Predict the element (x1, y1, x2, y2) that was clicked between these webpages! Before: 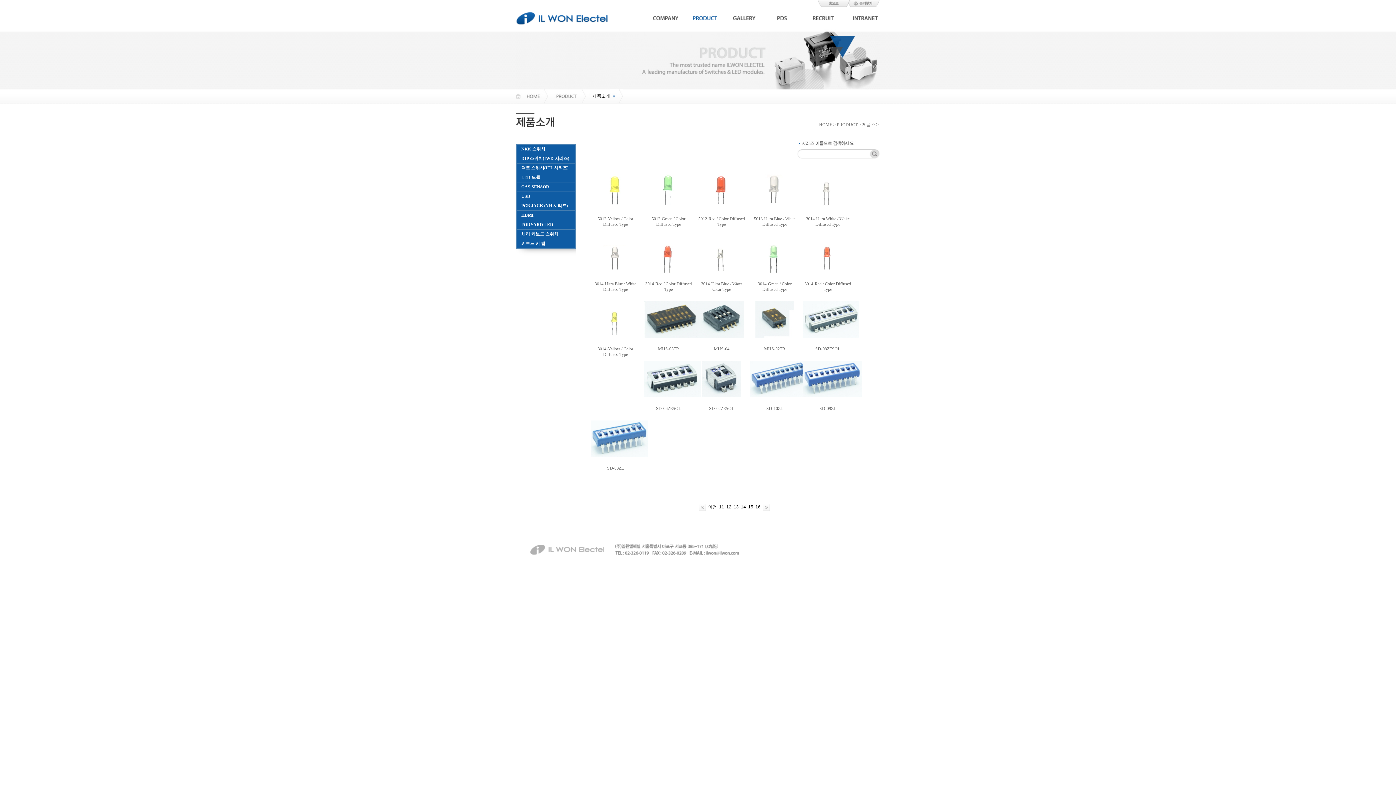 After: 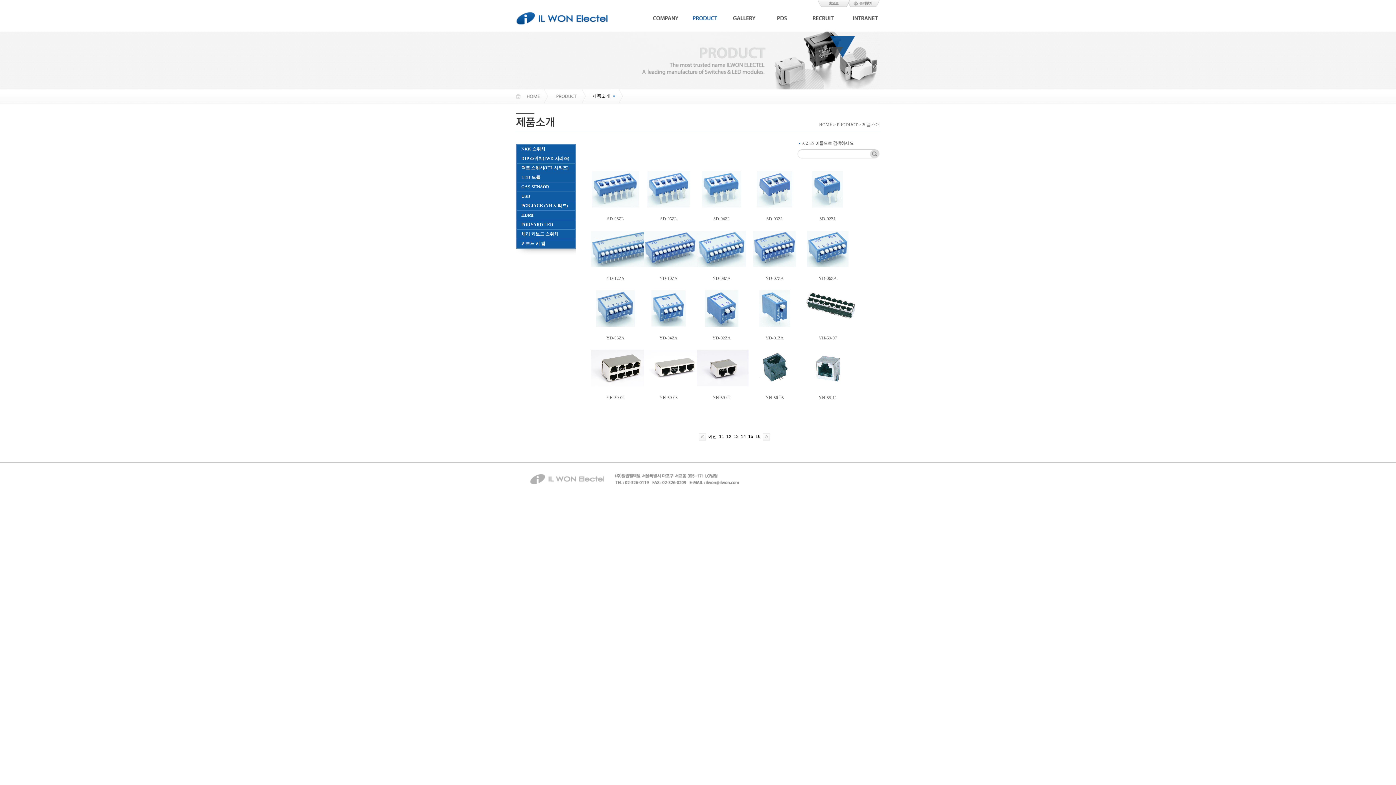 Action: bbox: (726, 504, 731, 509) label: 12